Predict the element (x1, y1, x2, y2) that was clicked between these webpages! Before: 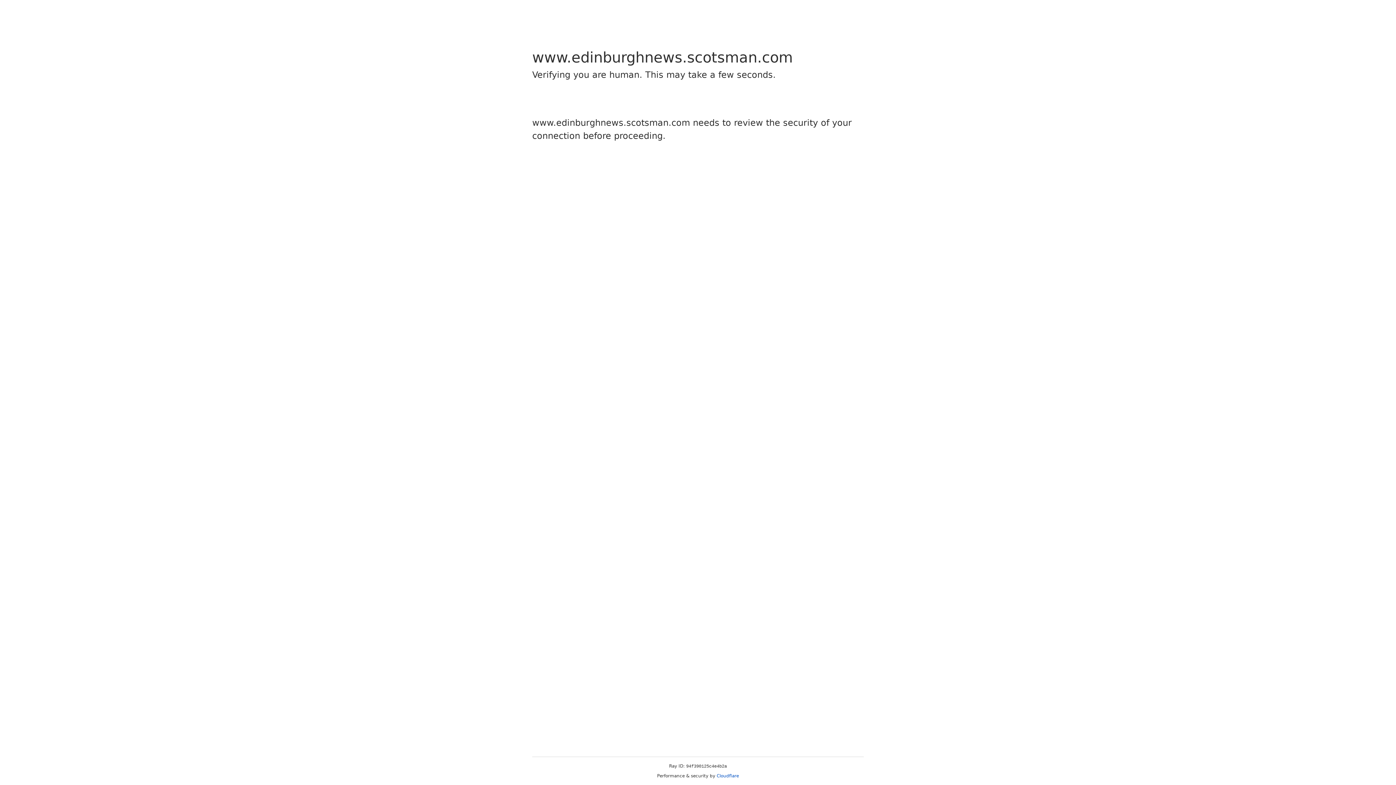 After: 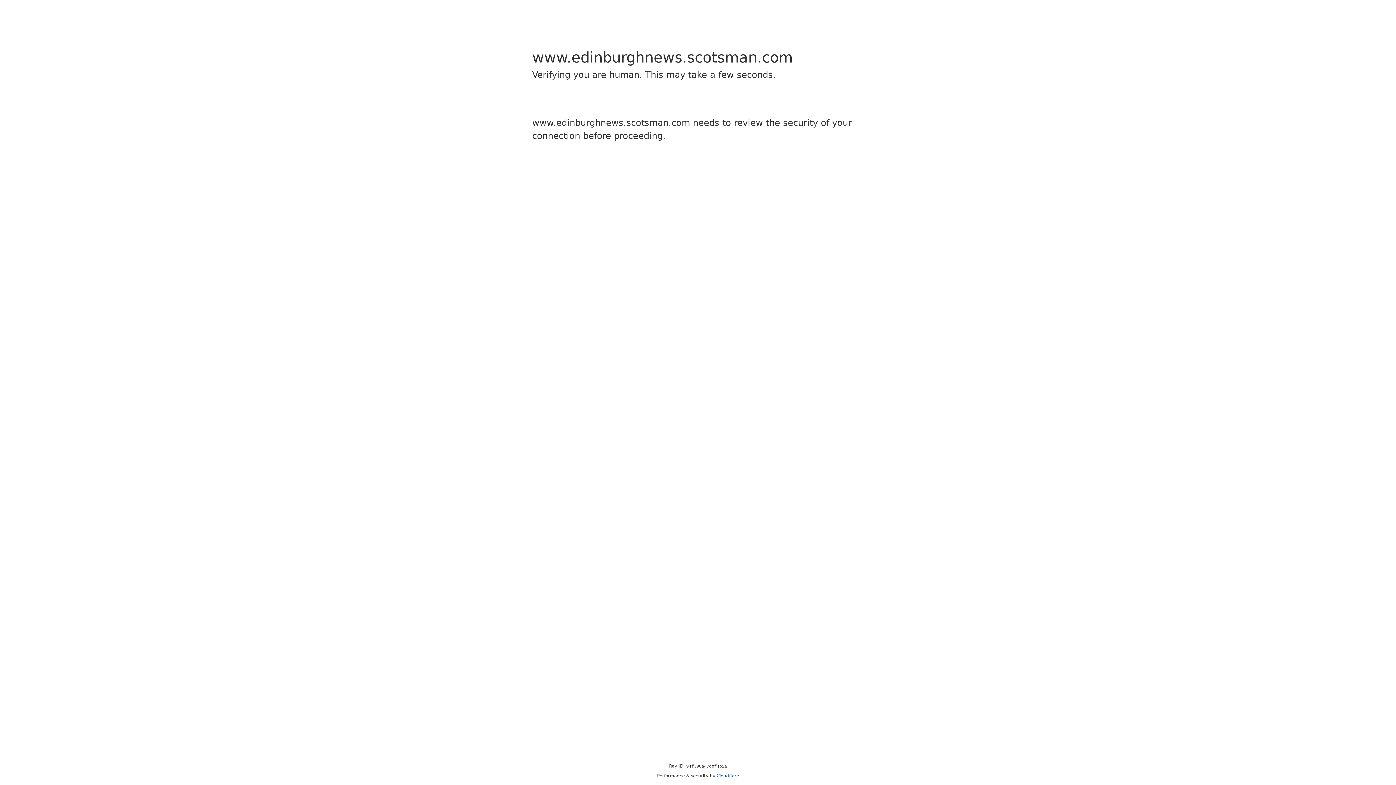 Action: label: Cloudflare bbox: (716, 773, 739, 778)